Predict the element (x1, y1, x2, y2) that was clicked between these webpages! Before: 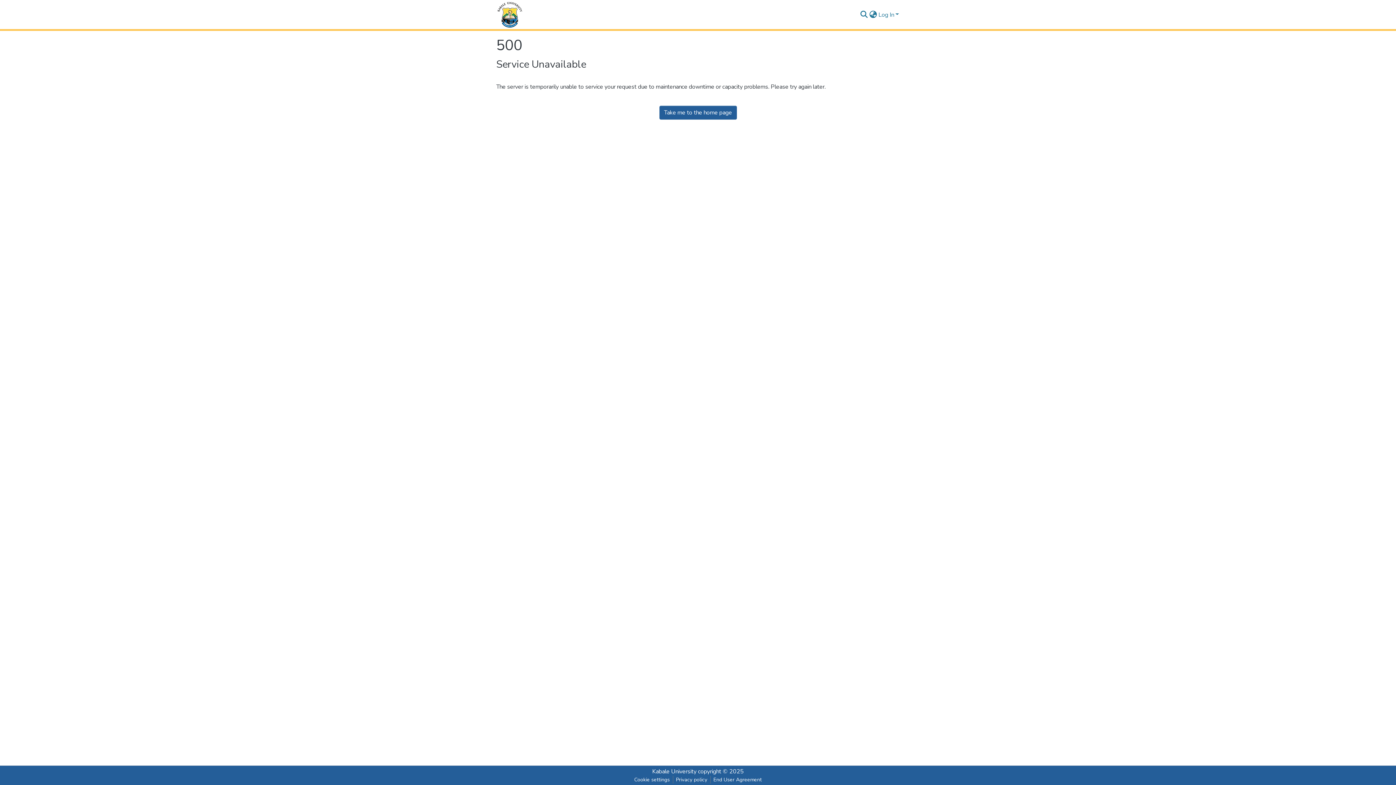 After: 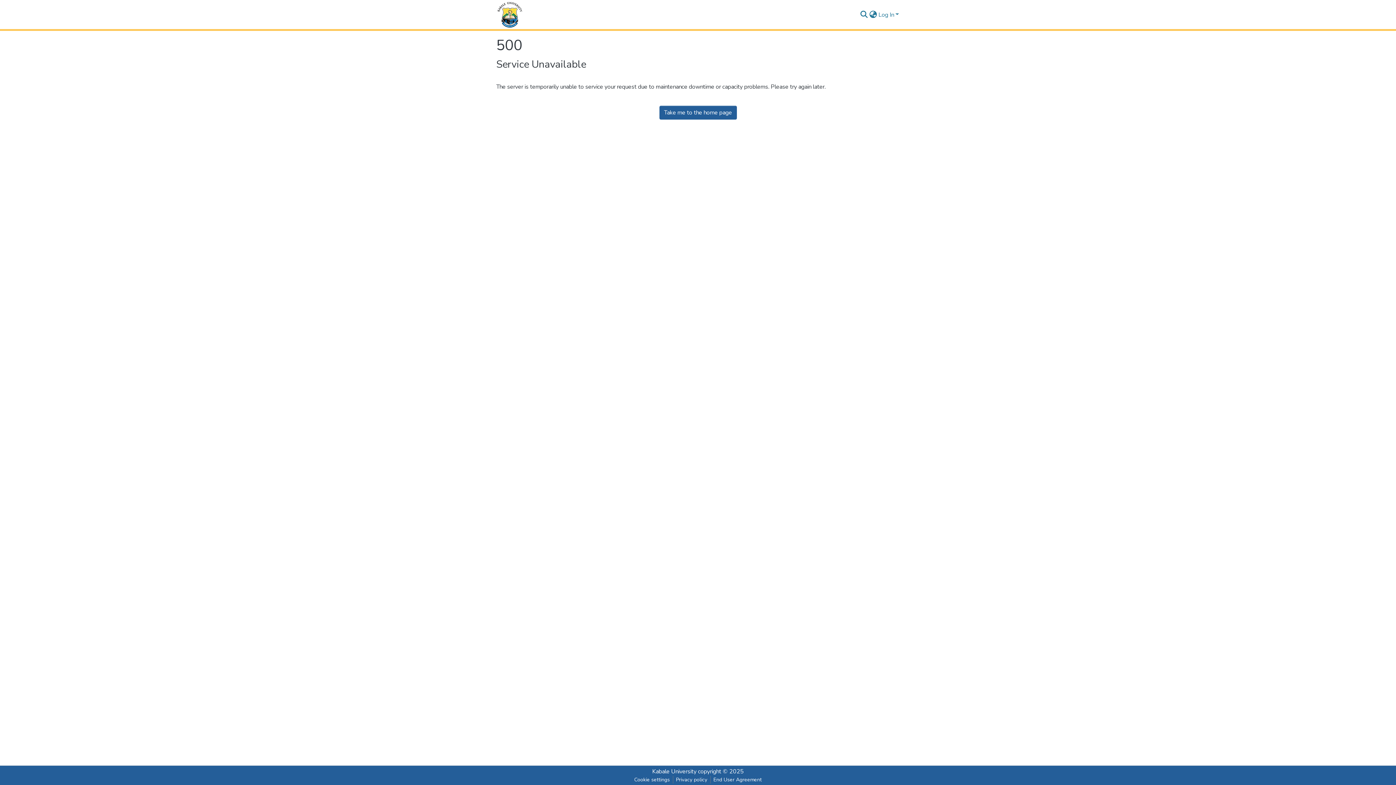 Action: bbox: (496, 0, 523, 30)